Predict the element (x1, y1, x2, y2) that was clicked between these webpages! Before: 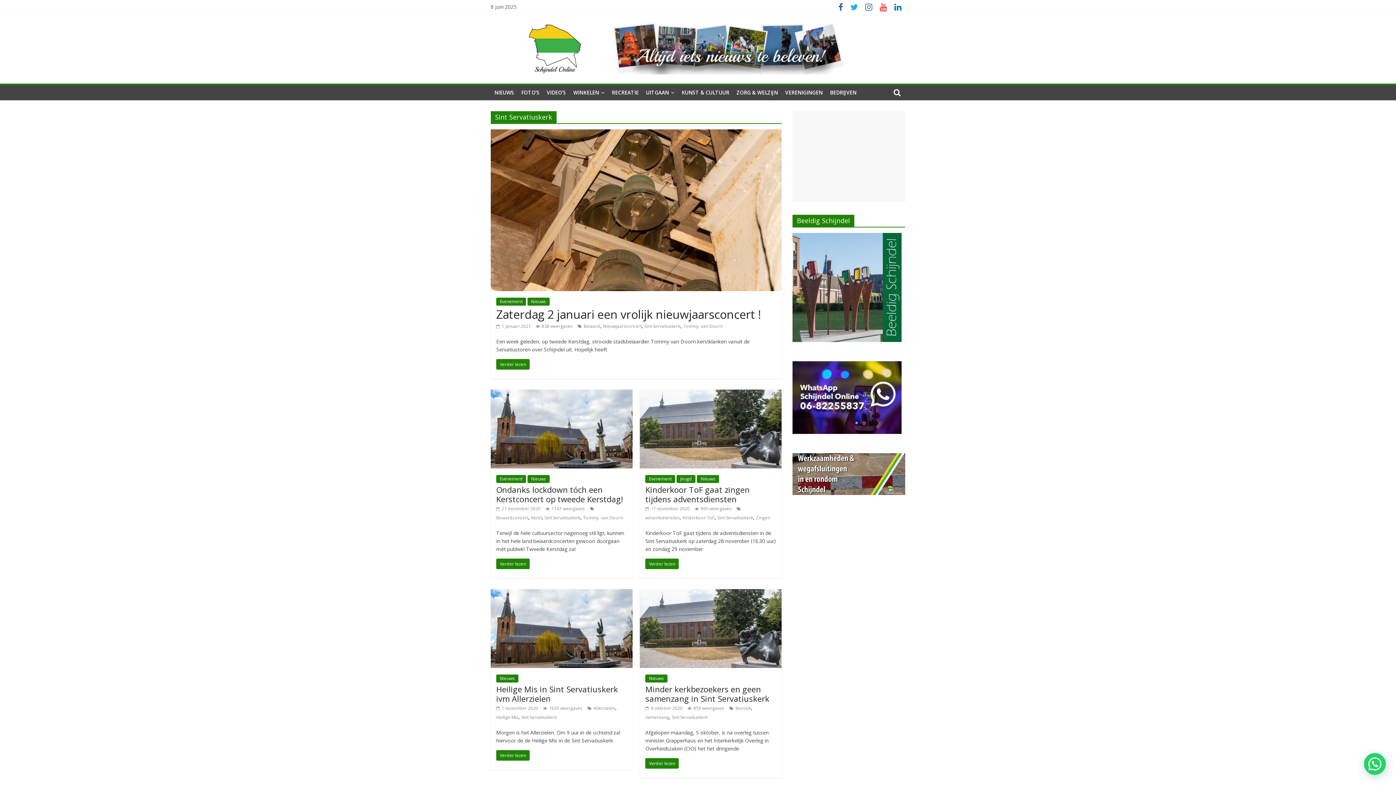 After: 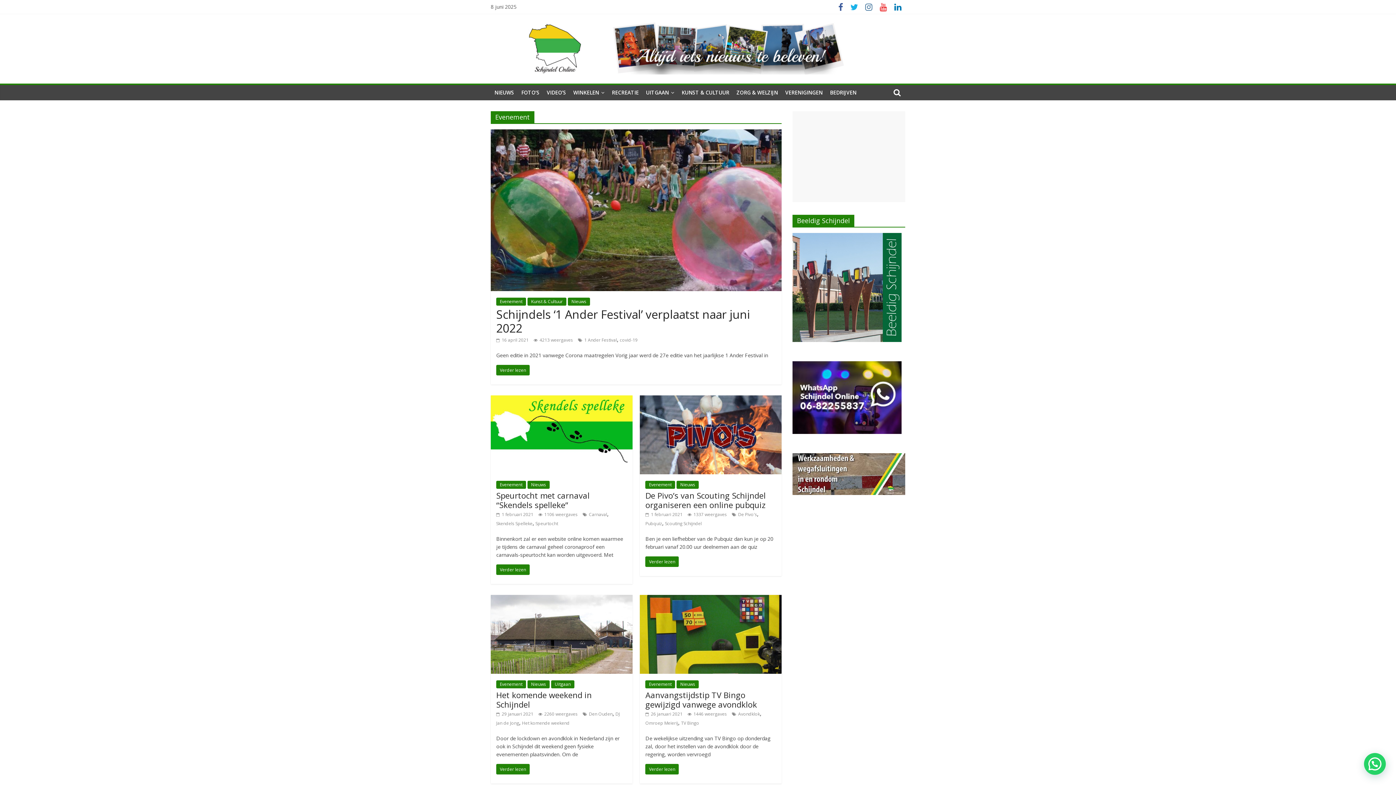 Action: bbox: (496, 297, 526, 305) label: Evenement